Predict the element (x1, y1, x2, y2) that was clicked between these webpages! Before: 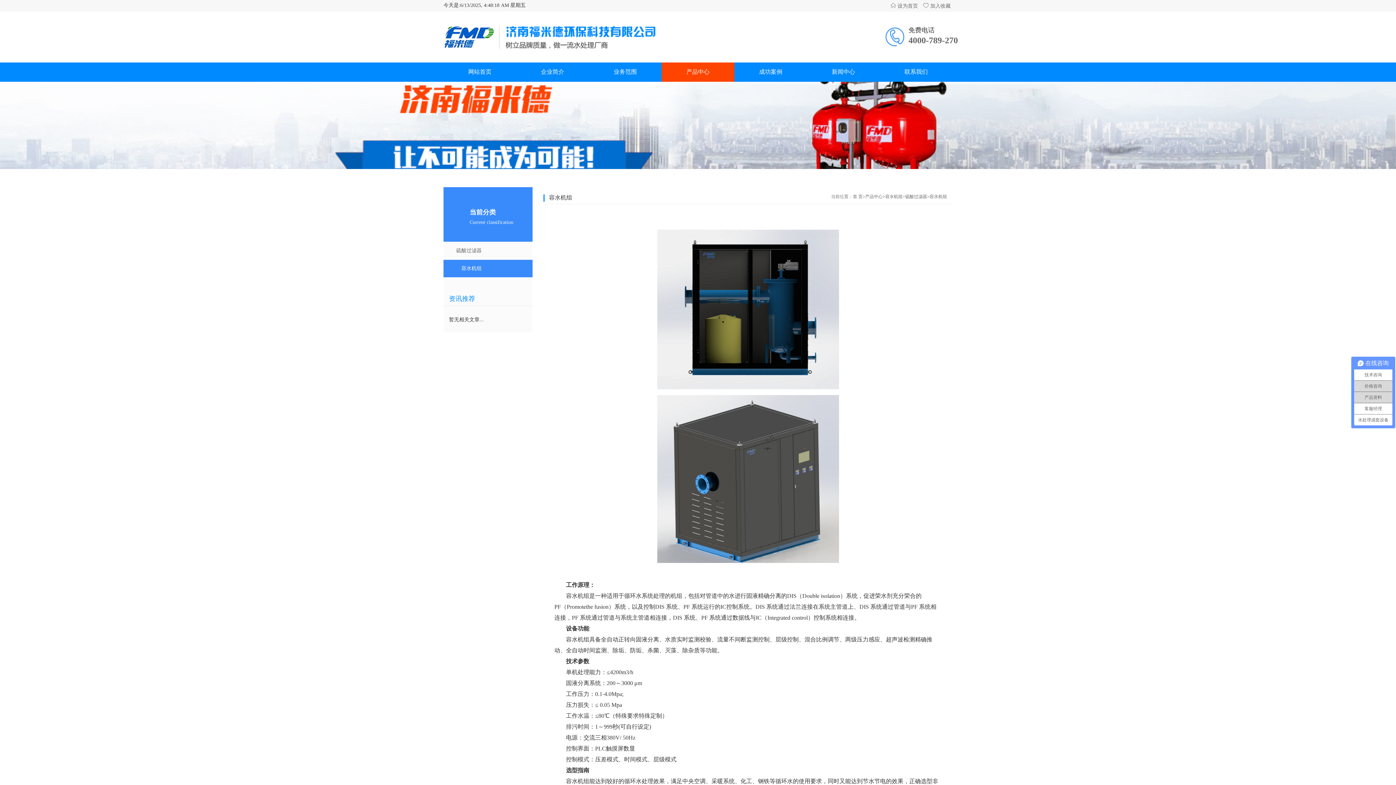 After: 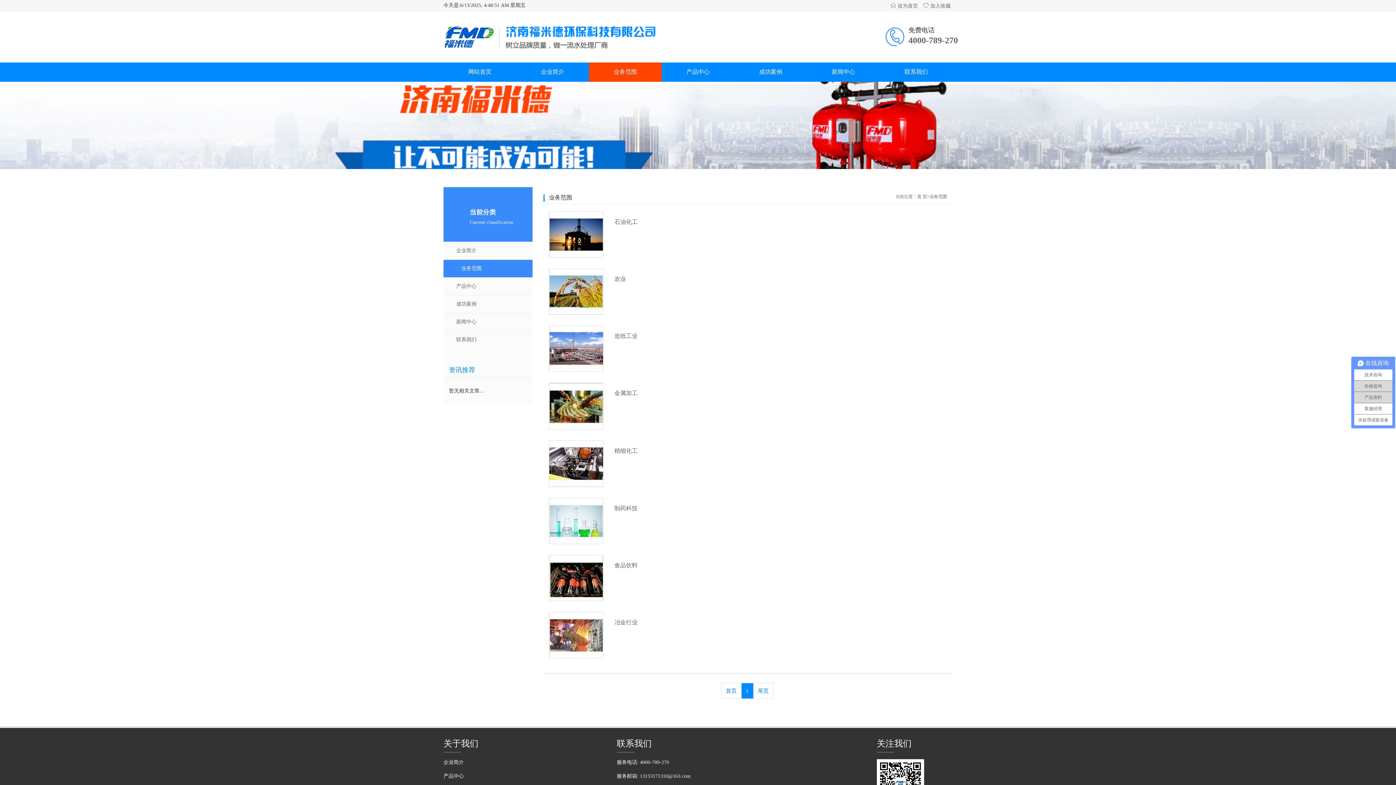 Action: label: 业务范围 bbox: (589, 62, 661, 81)